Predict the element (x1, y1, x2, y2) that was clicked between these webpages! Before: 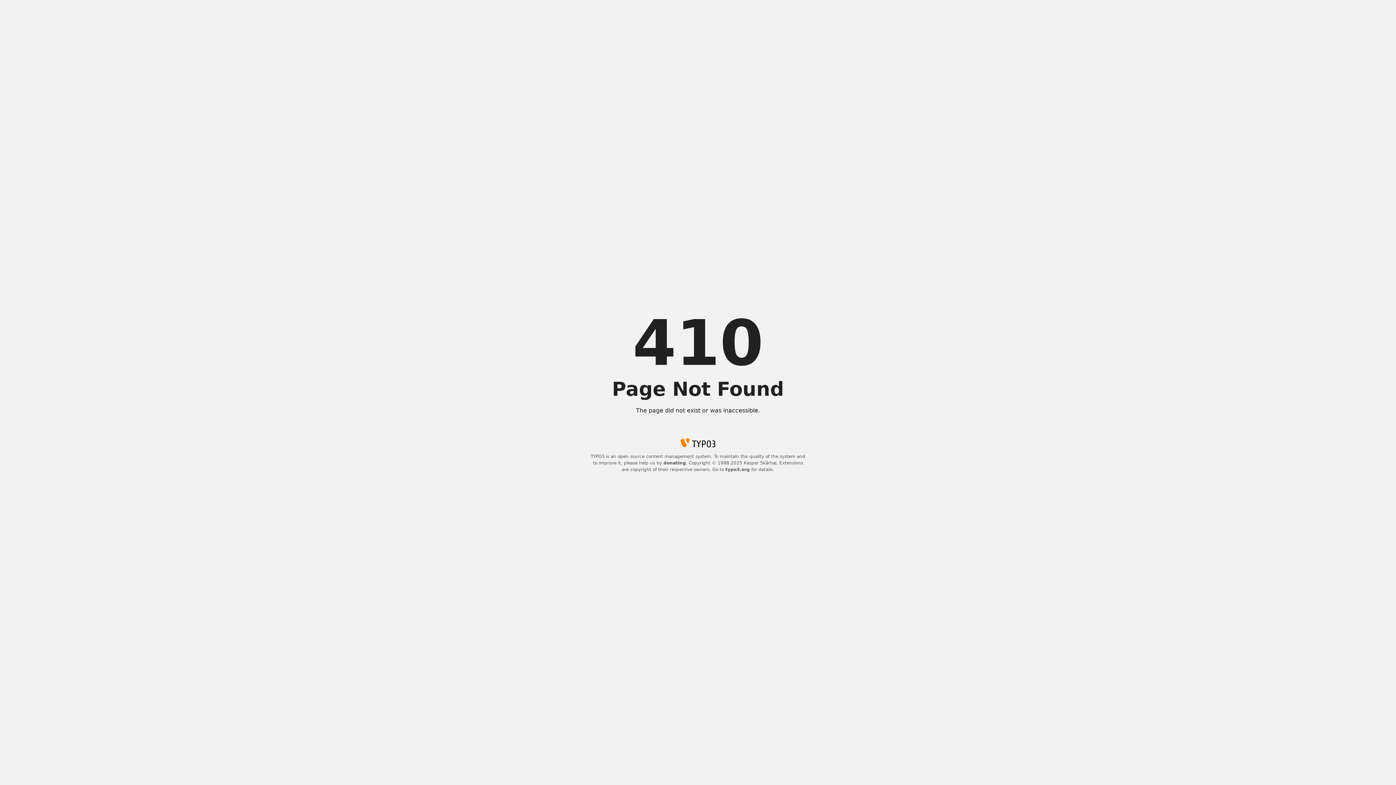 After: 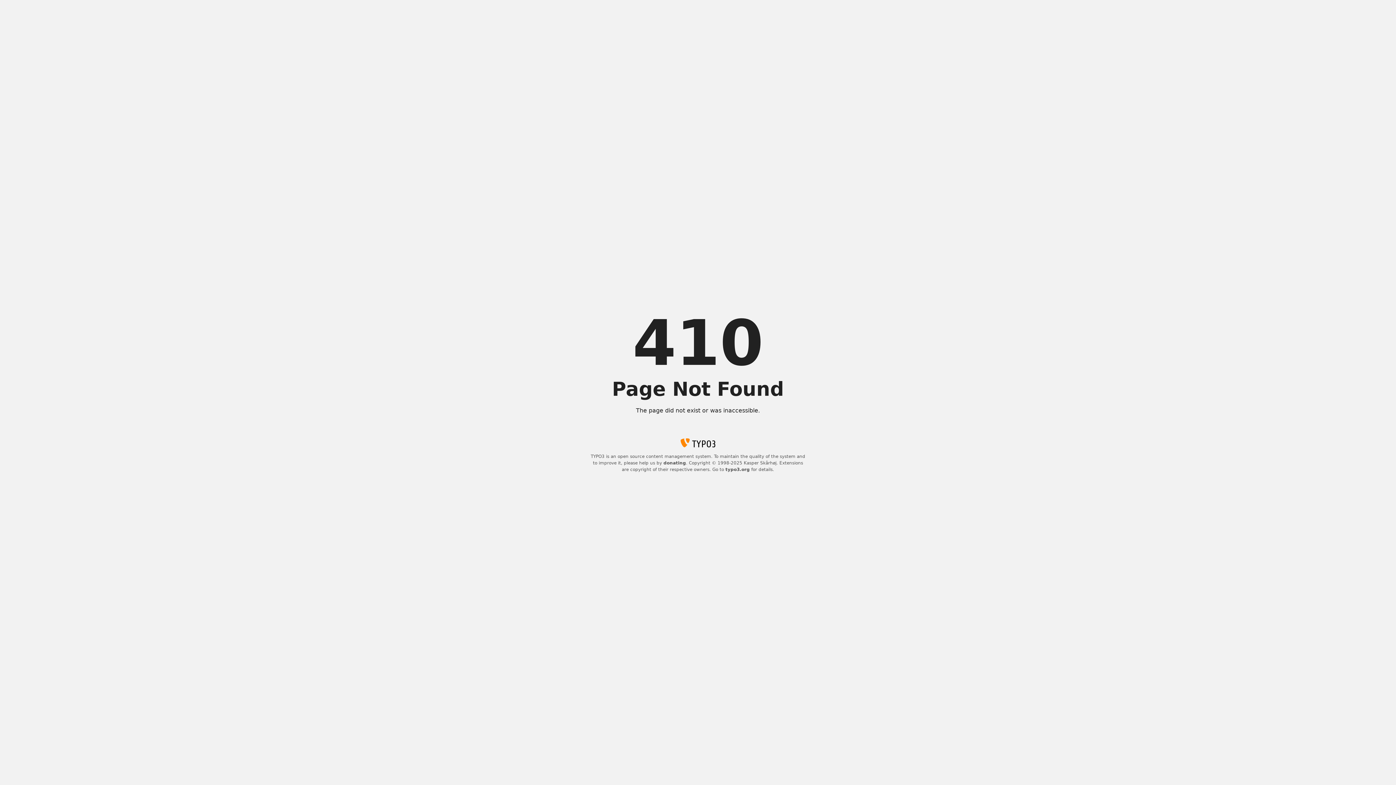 Action: label: donating bbox: (663, 460, 686, 465)